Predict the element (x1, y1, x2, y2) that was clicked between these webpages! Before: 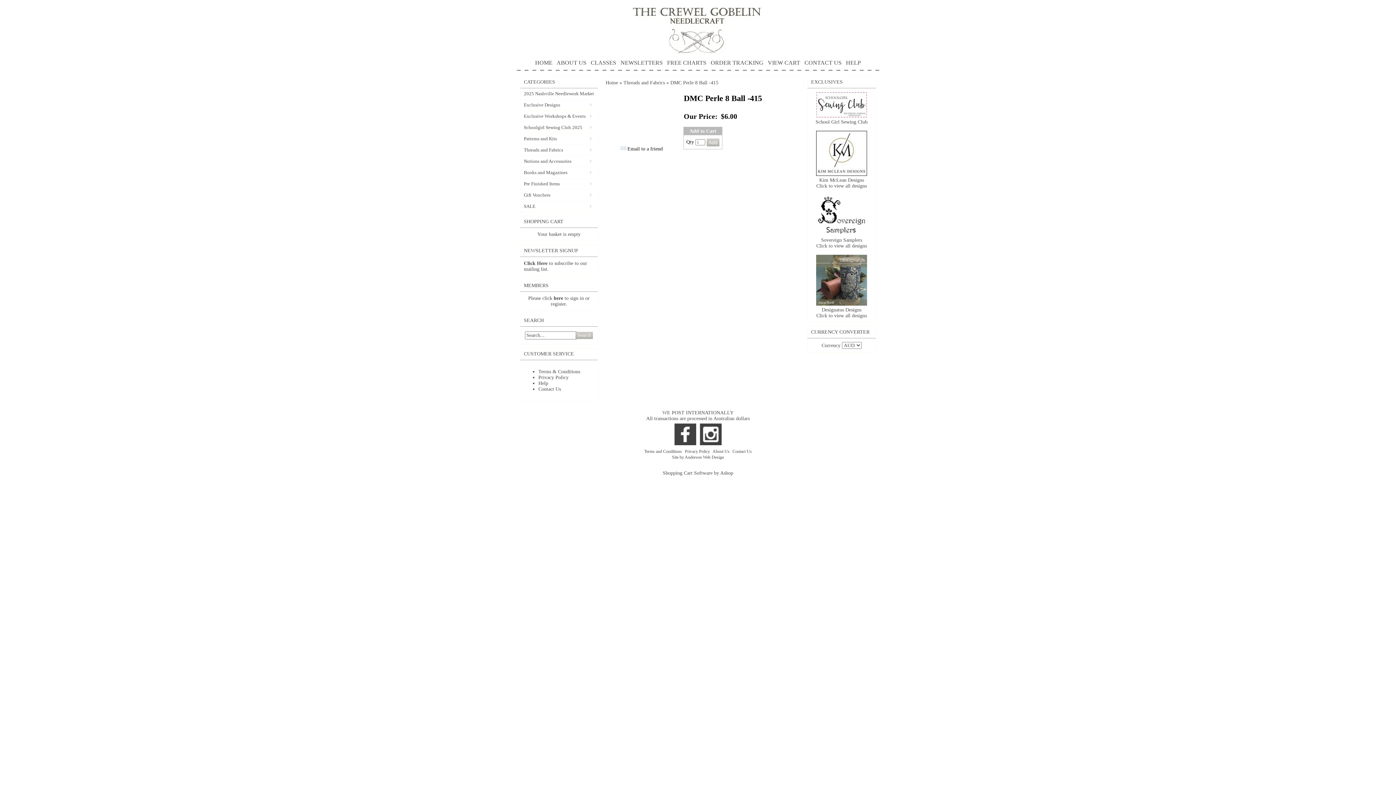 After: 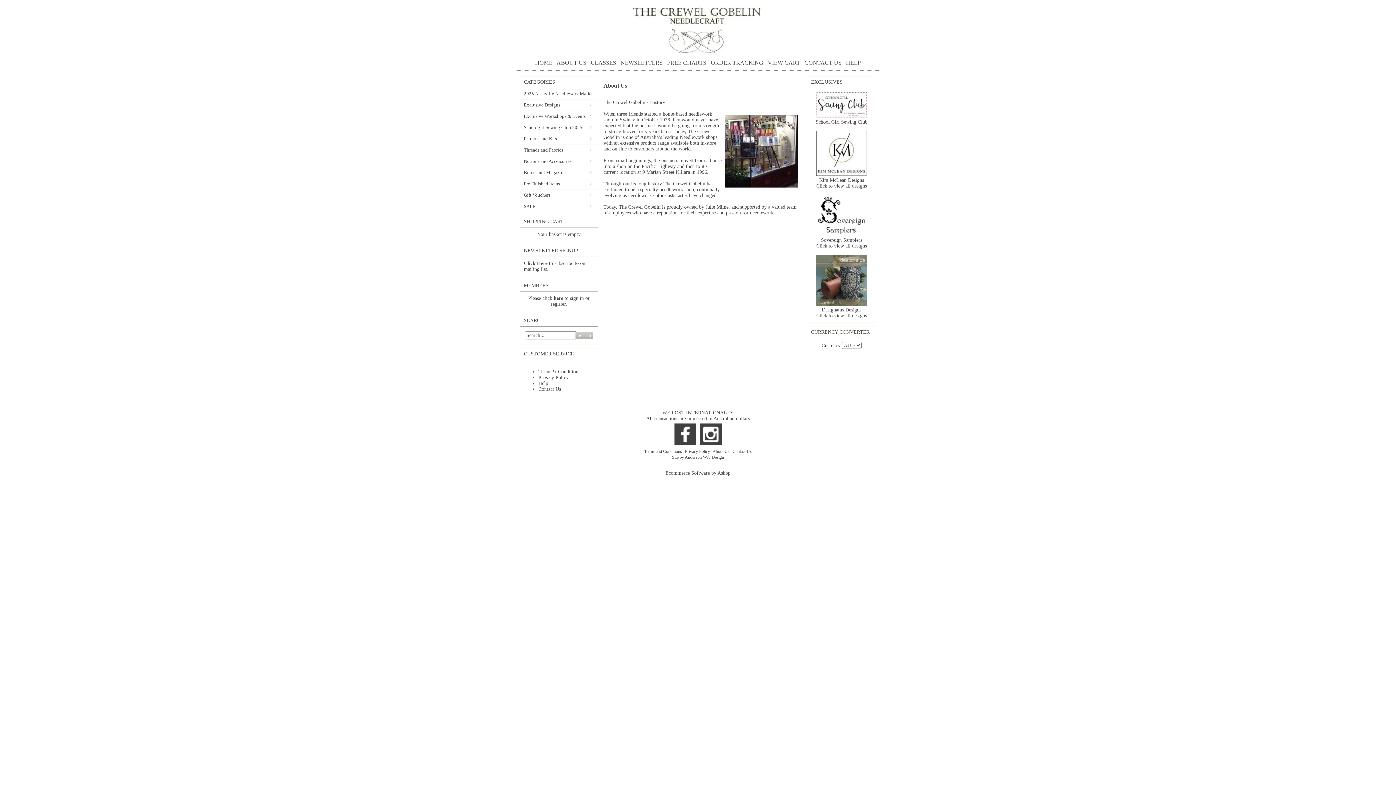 Action: label: About Us  bbox: (712, 449, 730, 454)